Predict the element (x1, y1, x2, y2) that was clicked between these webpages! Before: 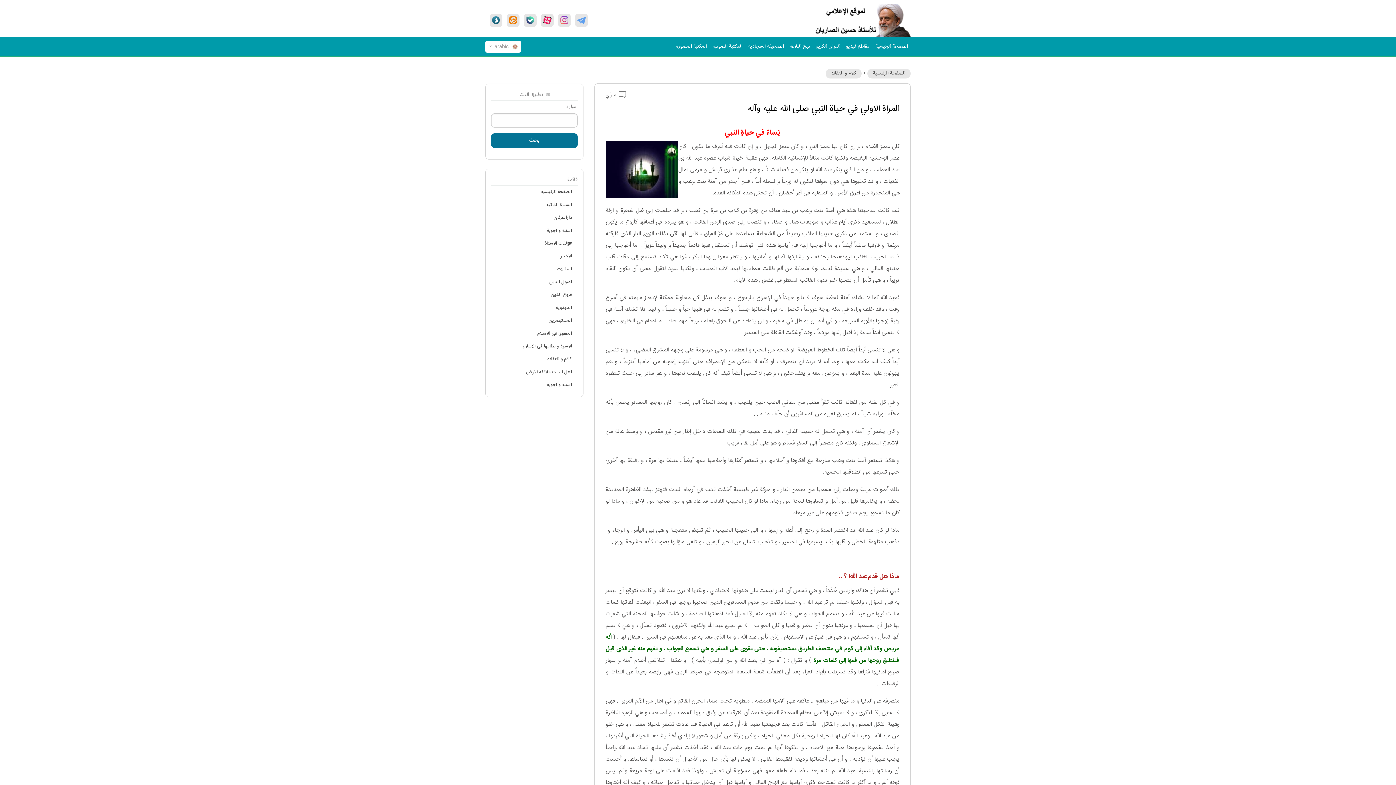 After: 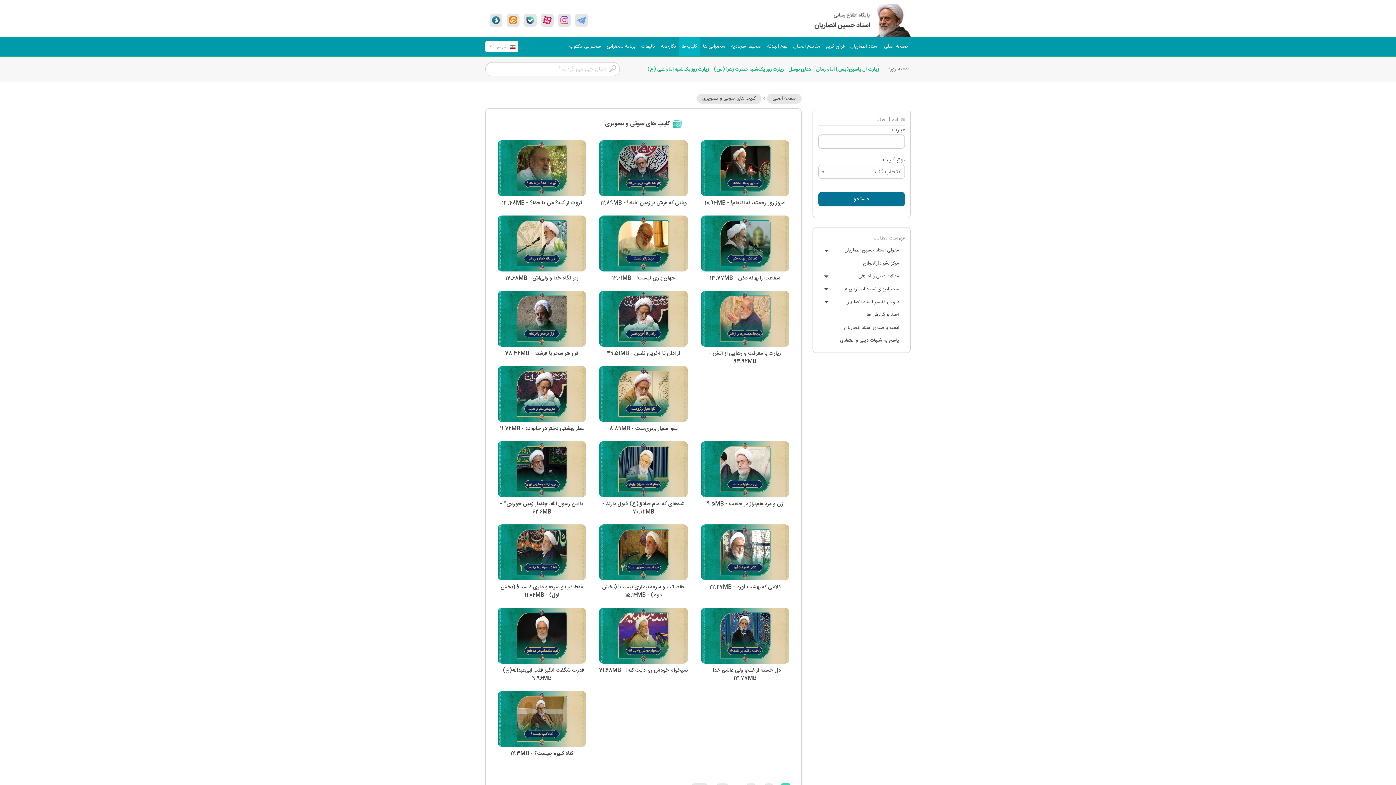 Action: label: مقاطع فیدیو bbox: (843, 37, 872, 56)